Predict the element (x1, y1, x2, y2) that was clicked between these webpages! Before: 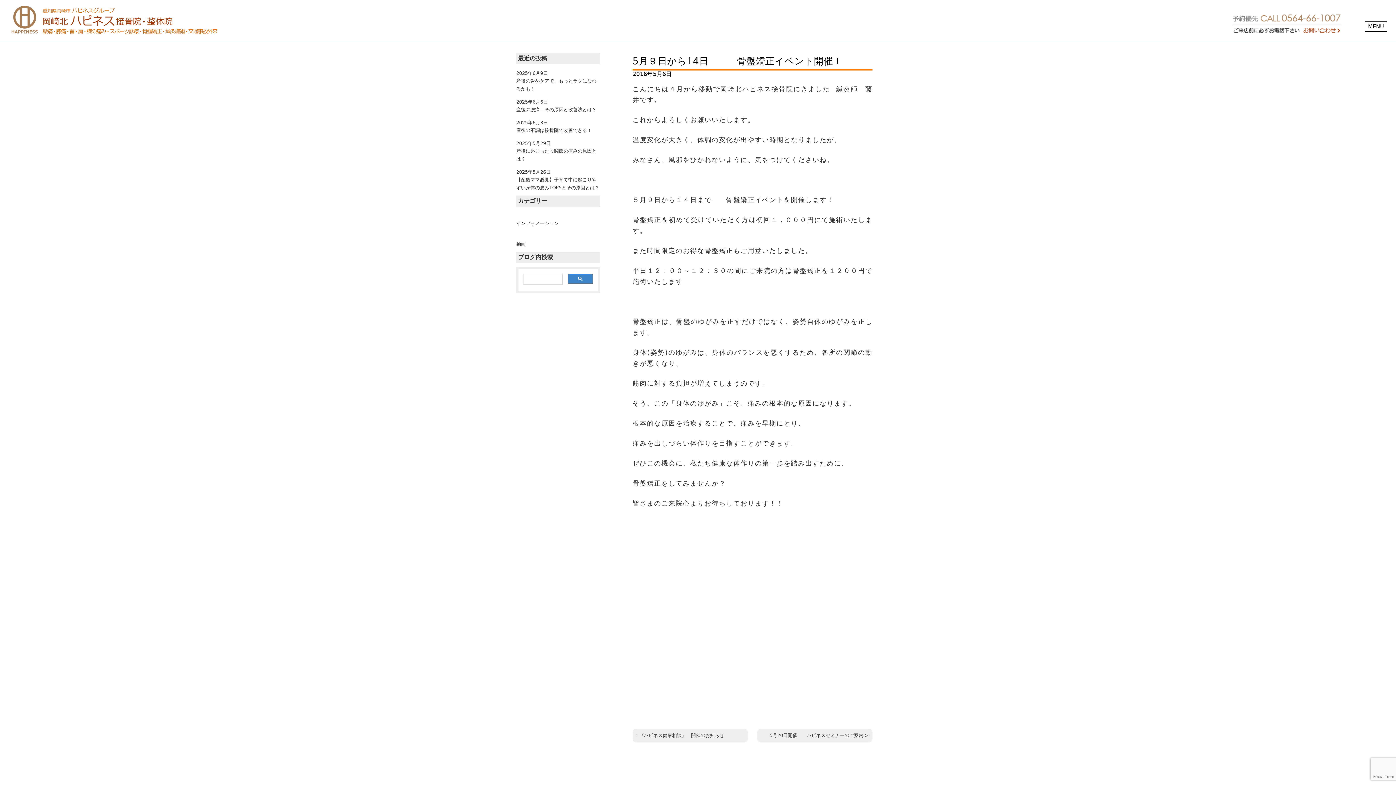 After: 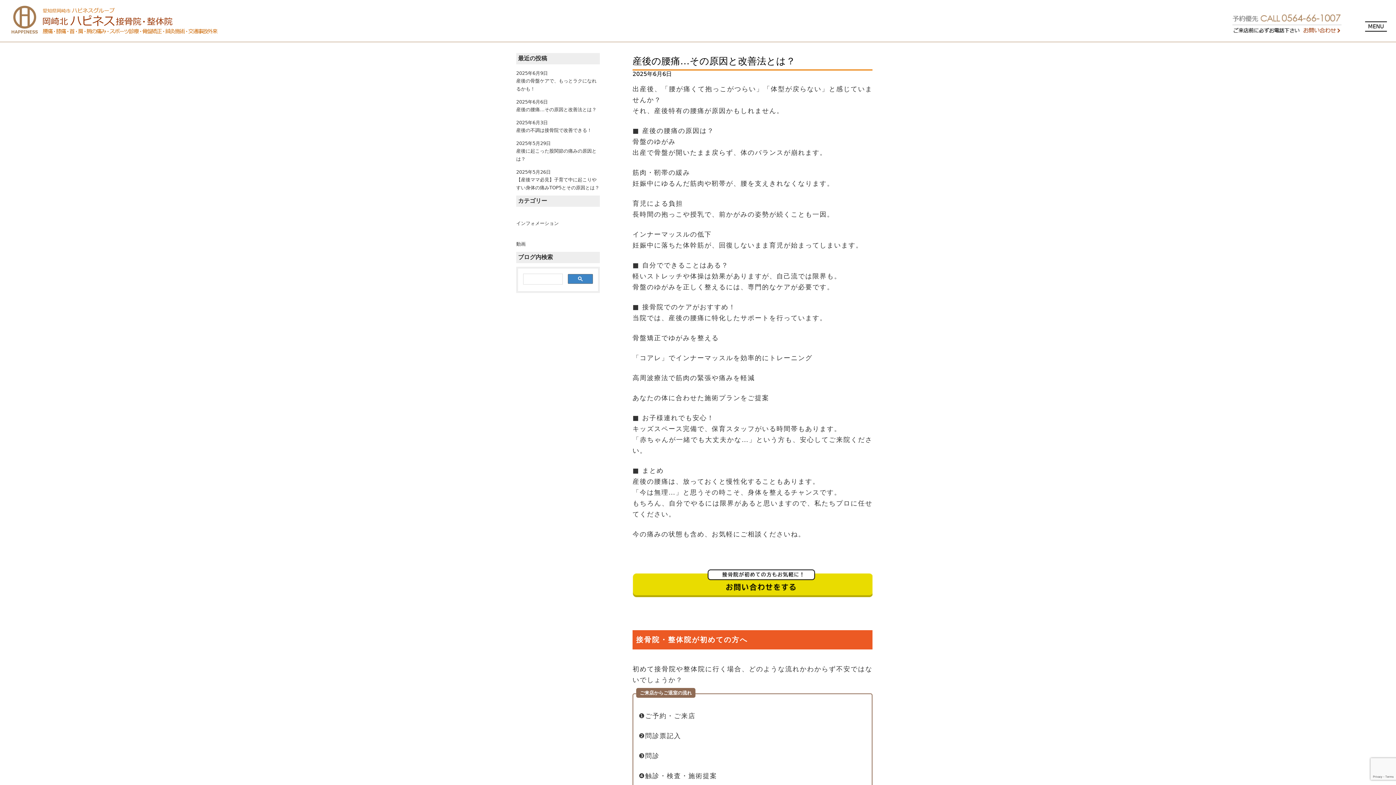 Action: label: 産後の腰痛…その原因と改善法とは？ bbox: (516, 106, 596, 112)